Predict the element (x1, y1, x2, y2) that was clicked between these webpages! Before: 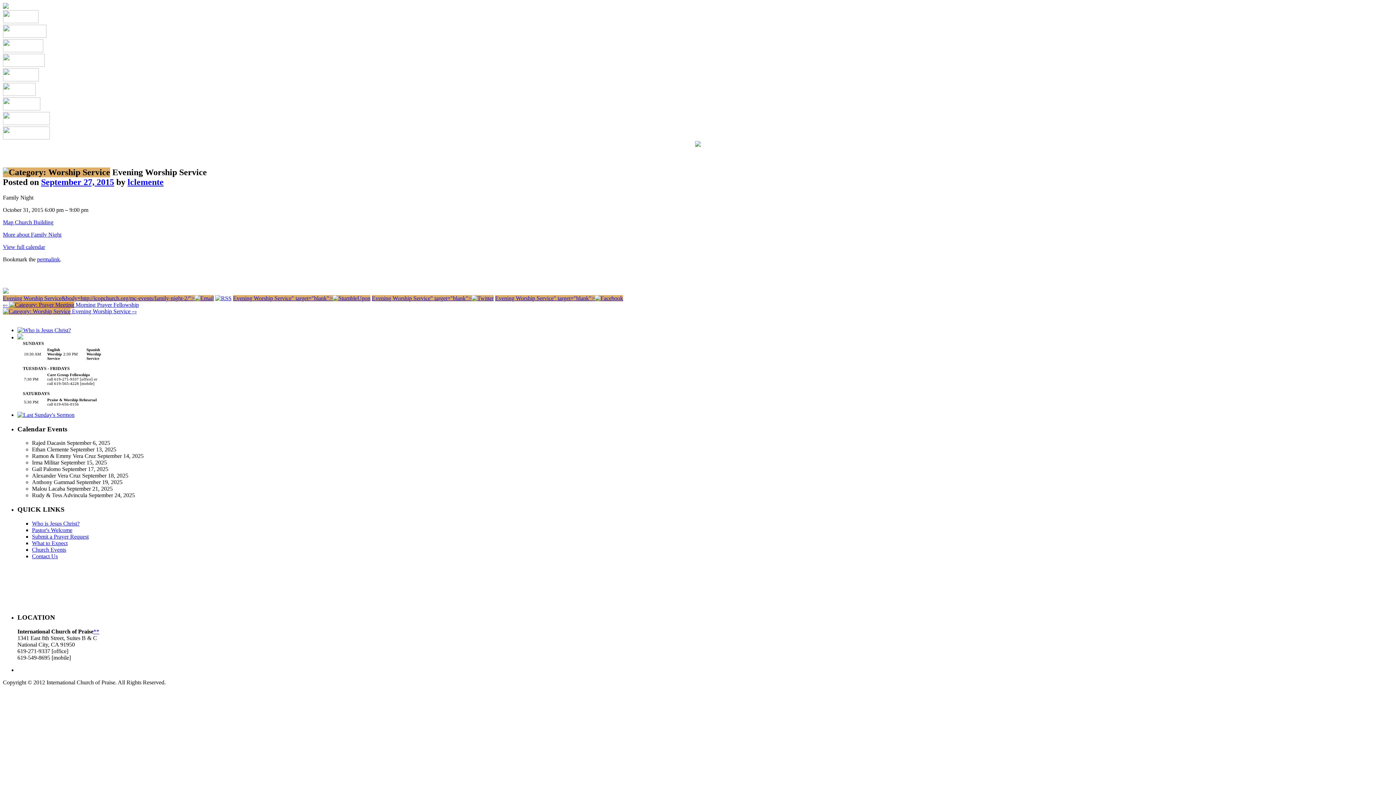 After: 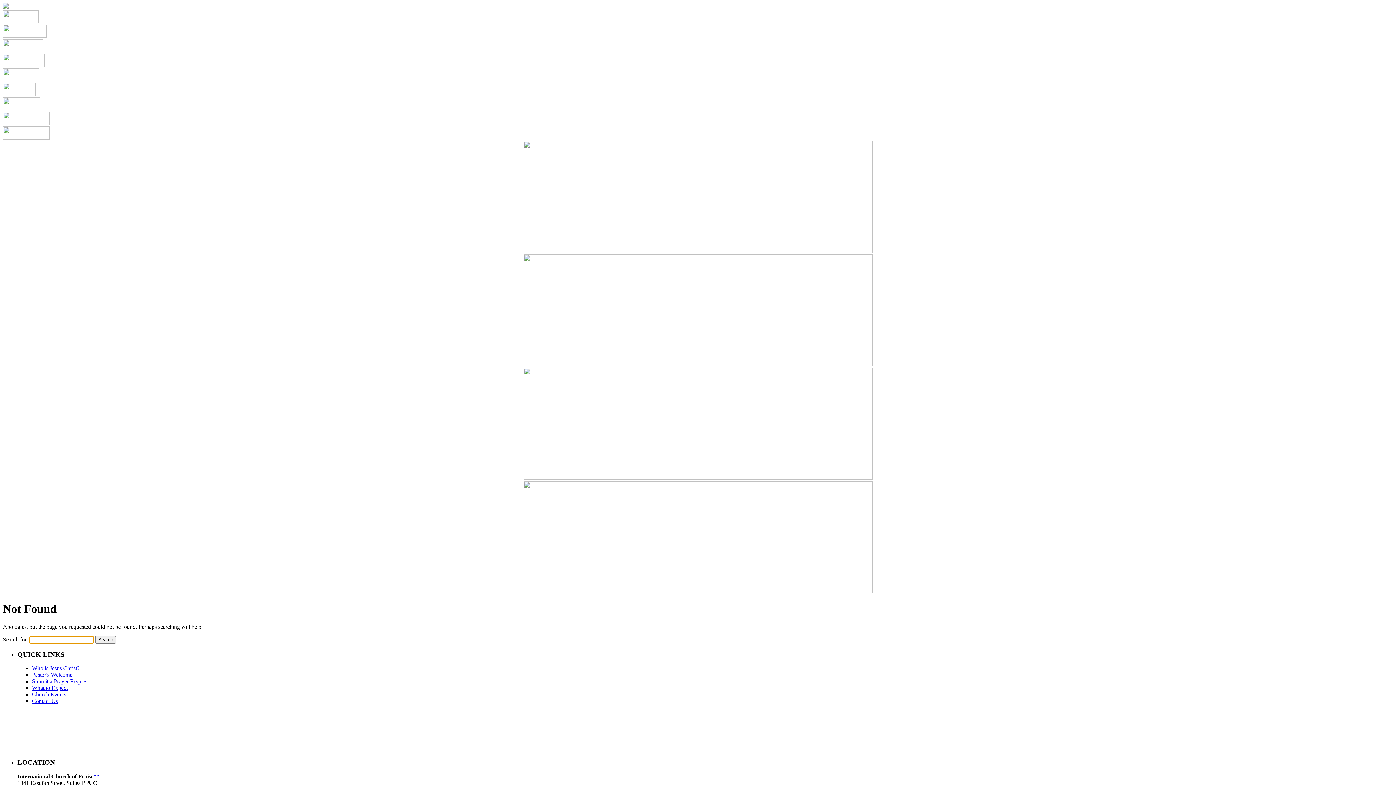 Action: bbox: (17, 411, 74, 418)